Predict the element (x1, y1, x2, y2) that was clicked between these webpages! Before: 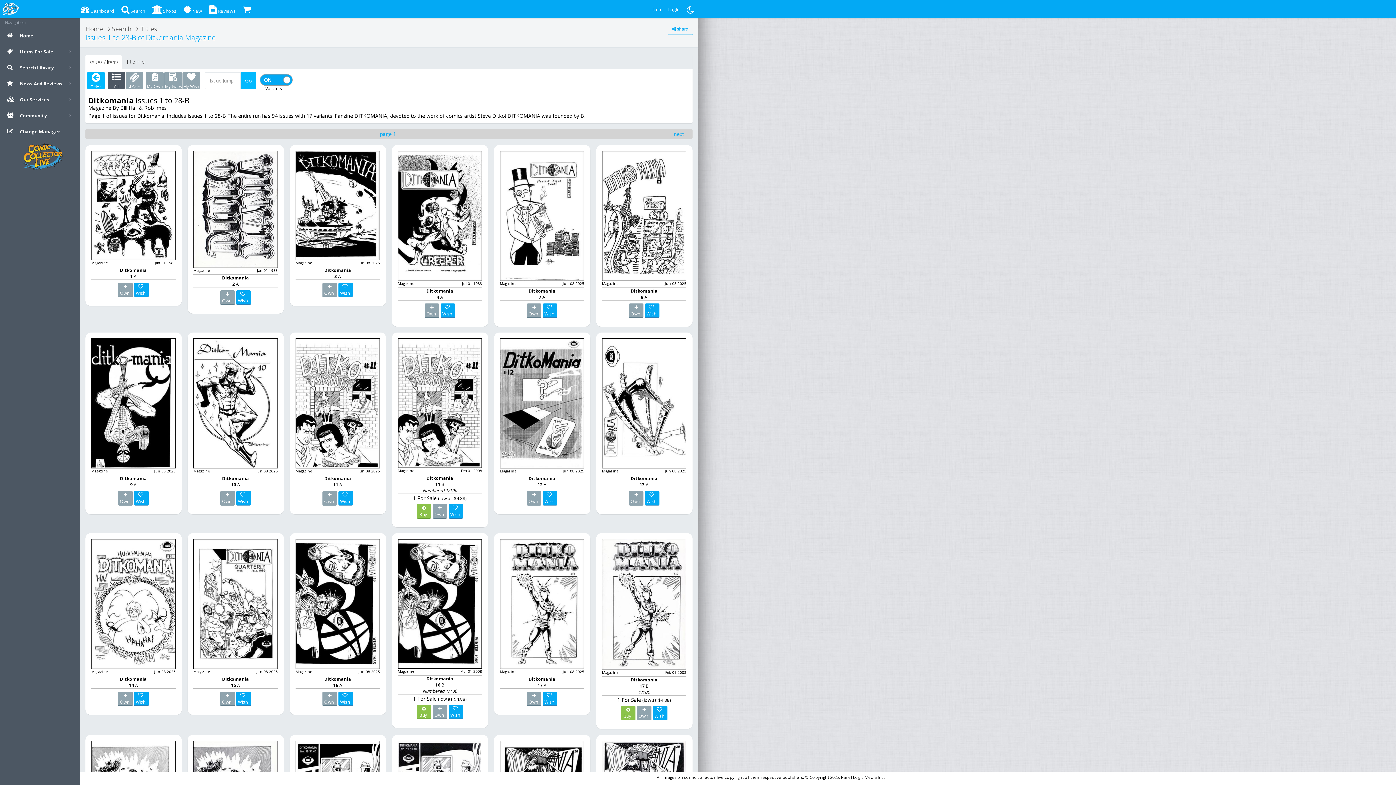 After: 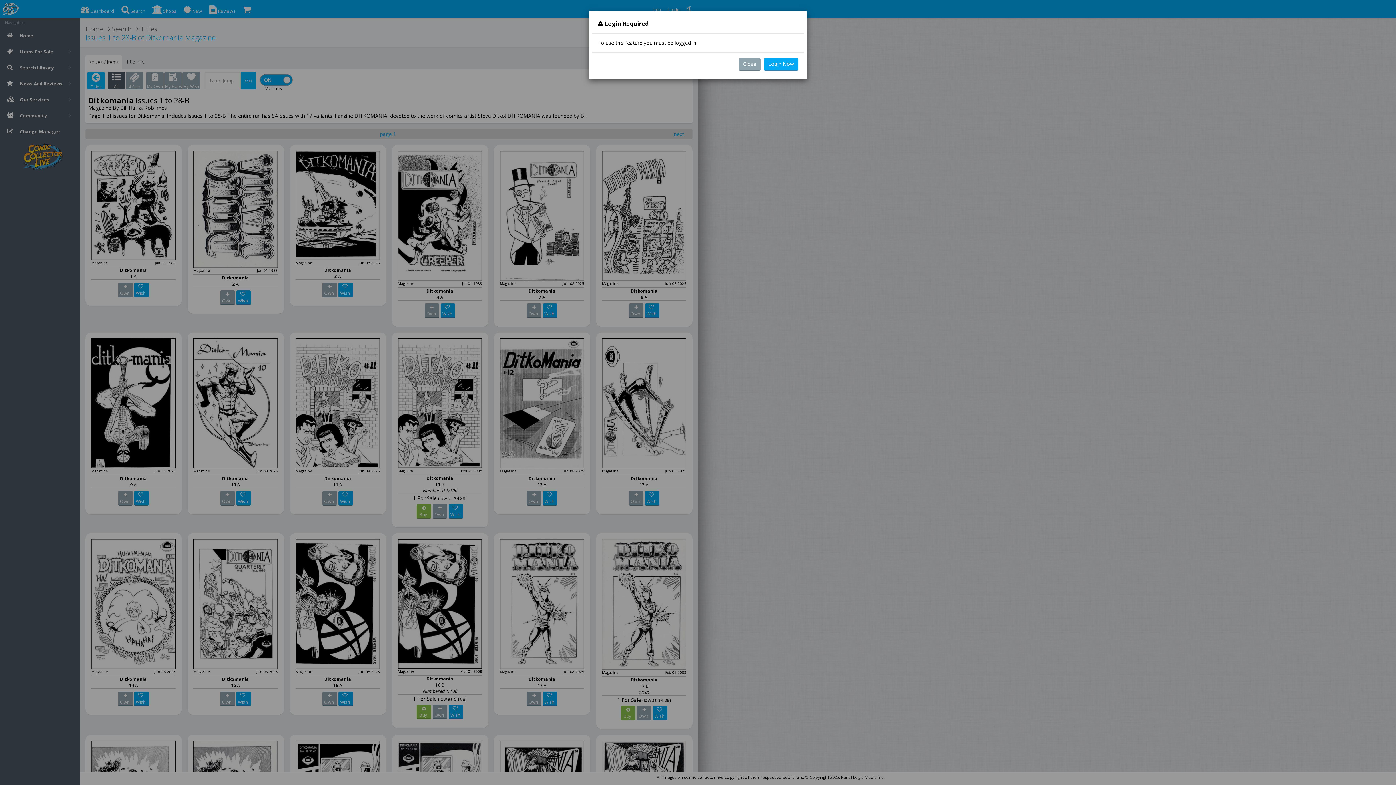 Action: bbox: (134, 491, 148, 505) label: 
Wish